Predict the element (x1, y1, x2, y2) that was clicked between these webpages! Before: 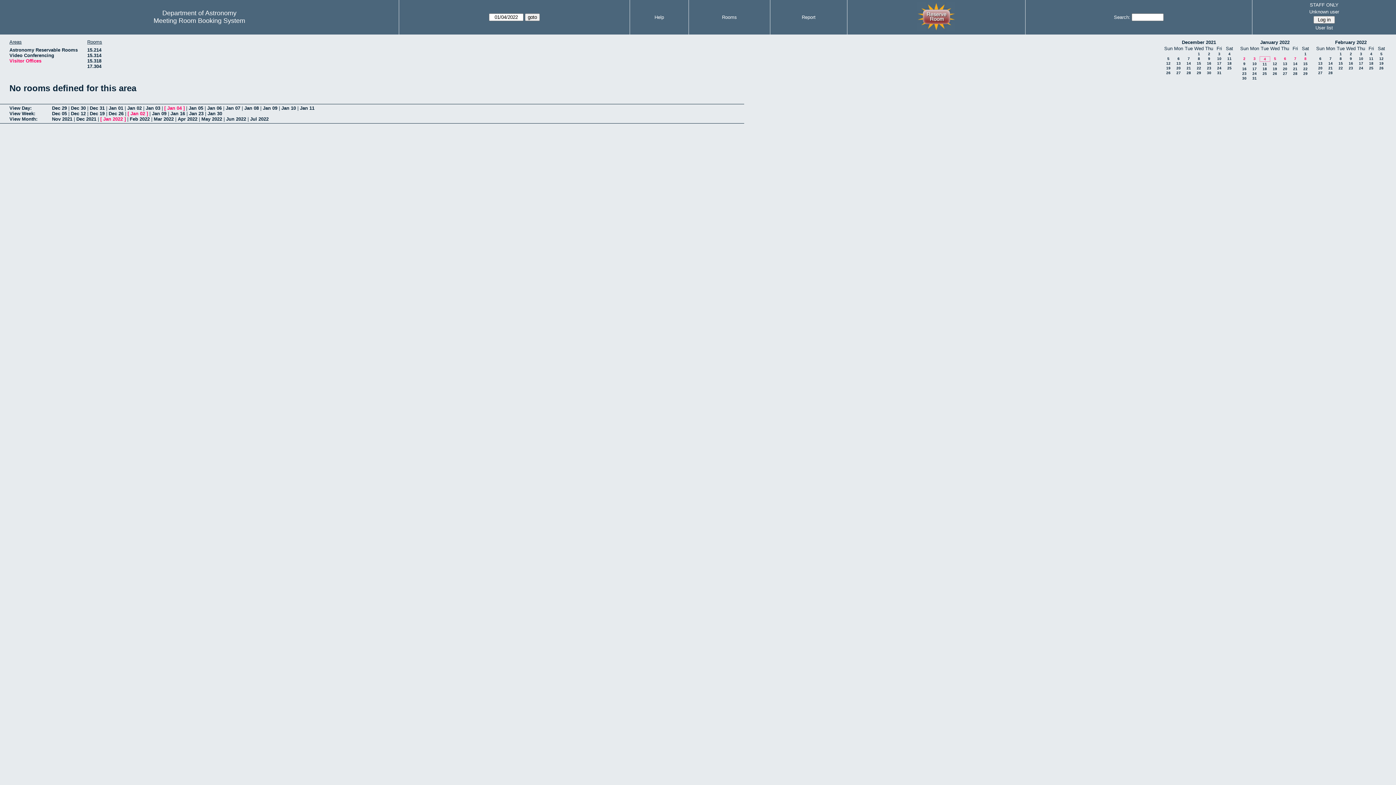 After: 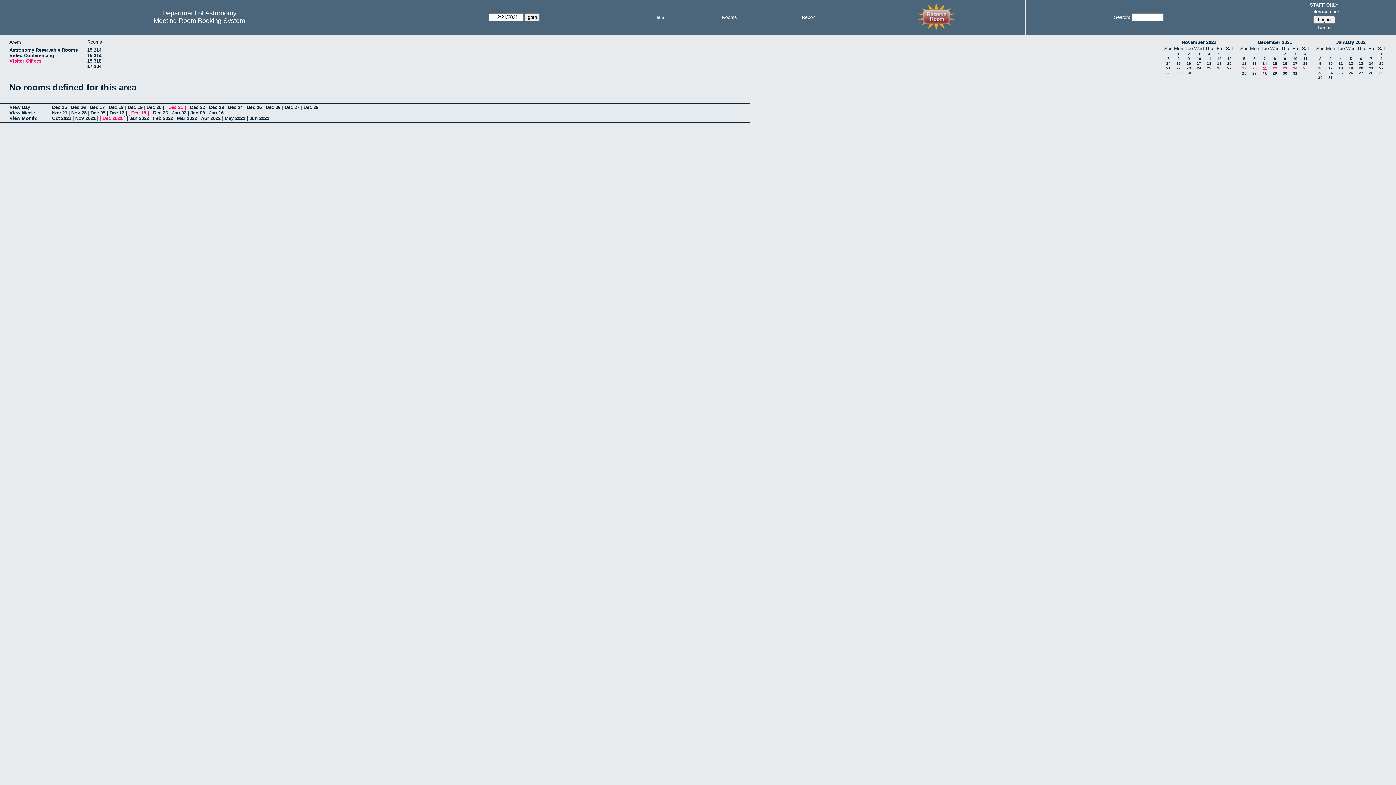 Action: label: 21 bbox: (1186, 66, 1191, 70)